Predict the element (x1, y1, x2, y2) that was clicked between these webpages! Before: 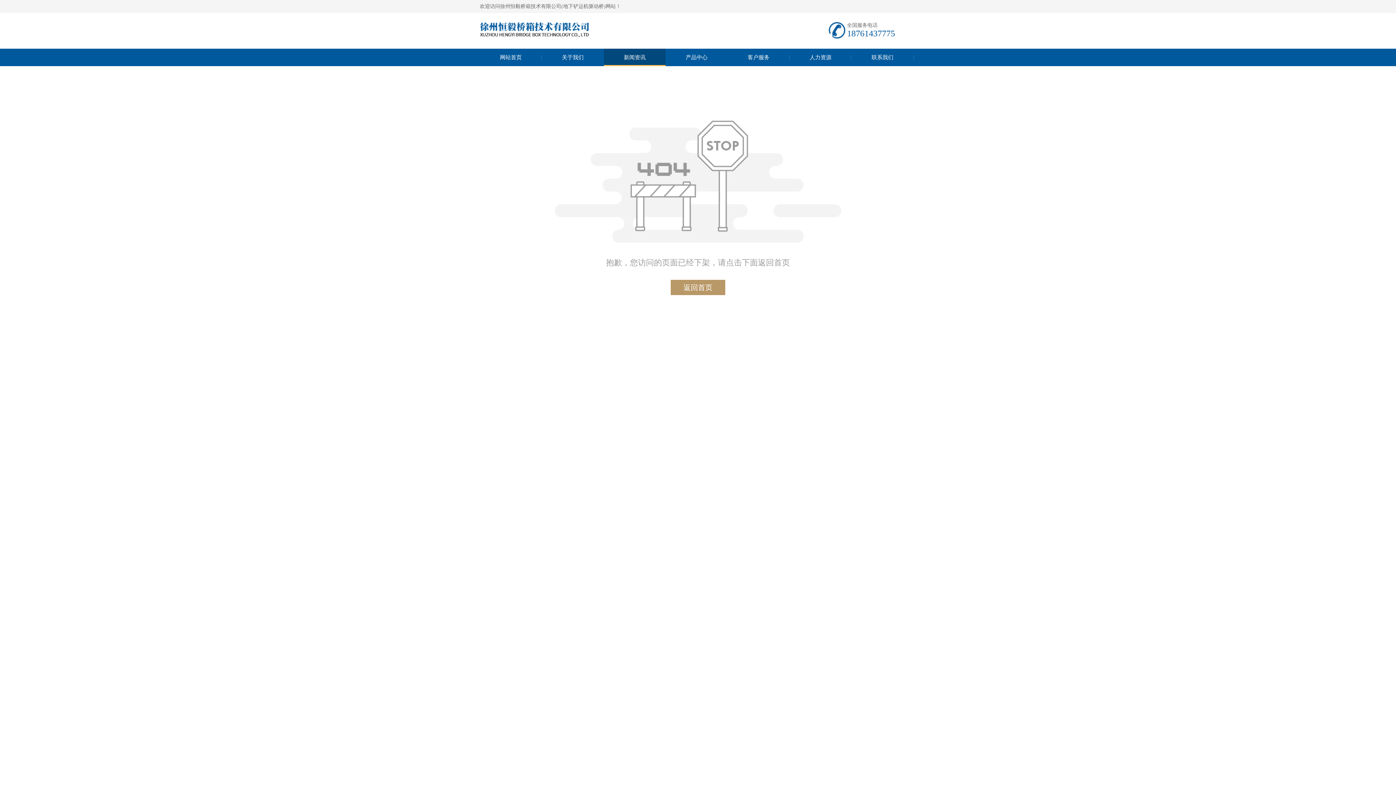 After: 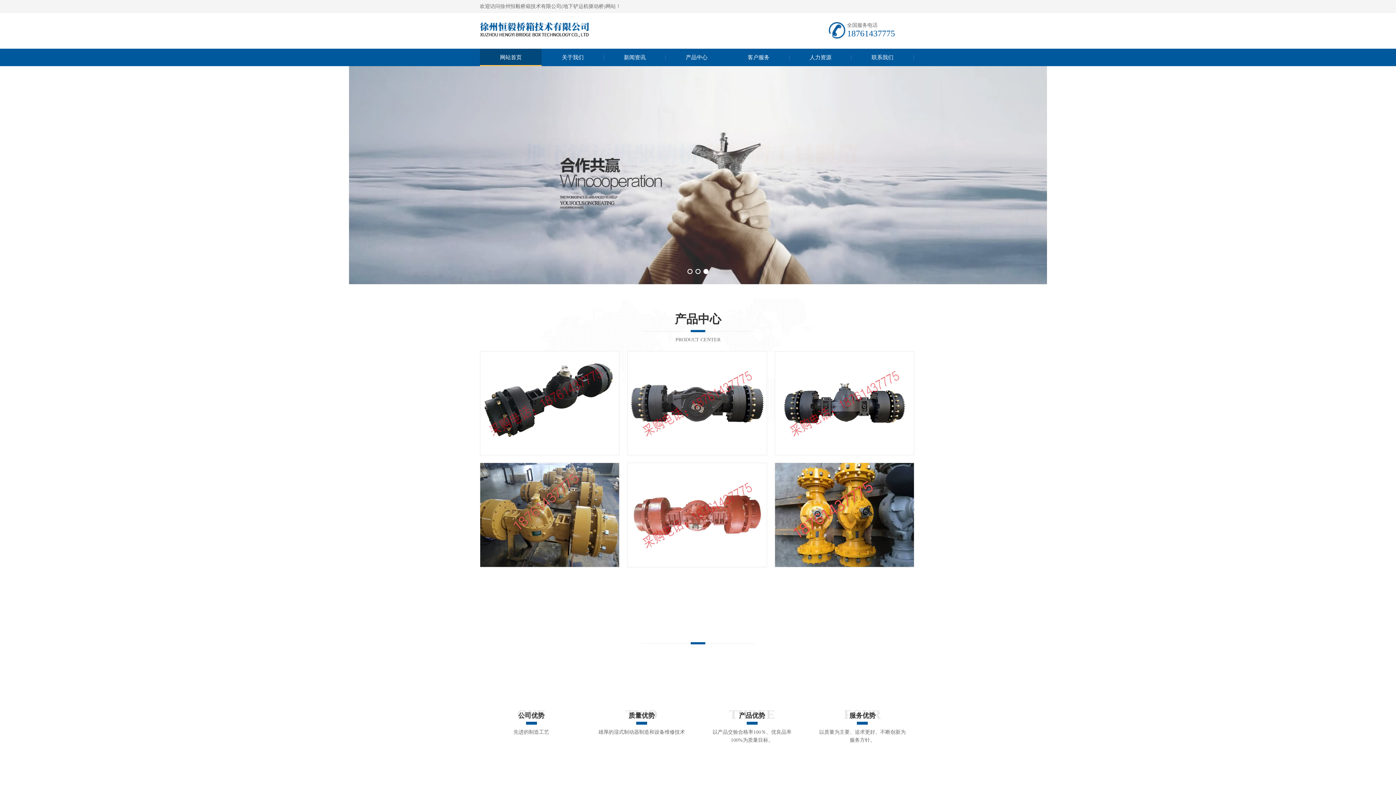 Action: label: 网站首页 bbox: (480, 48, 541, 66)